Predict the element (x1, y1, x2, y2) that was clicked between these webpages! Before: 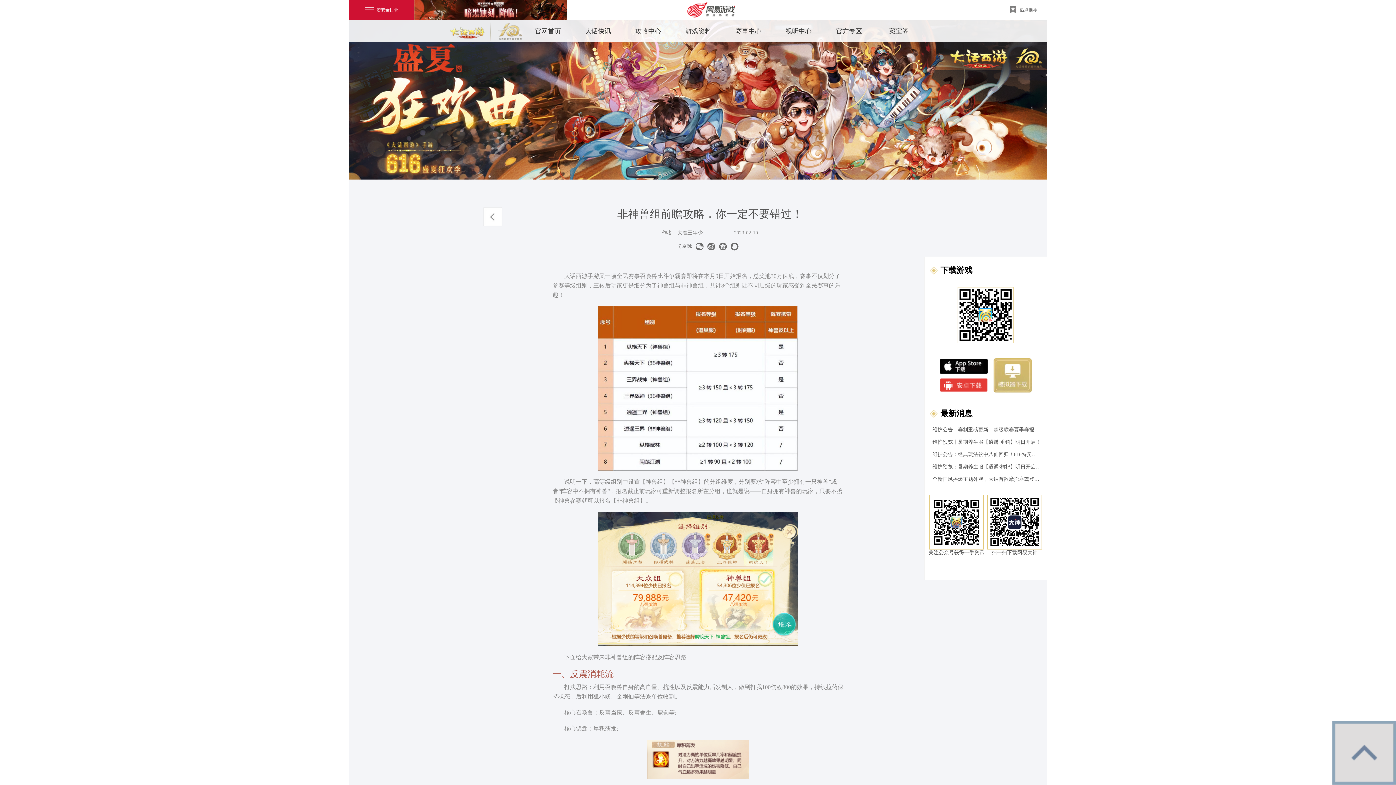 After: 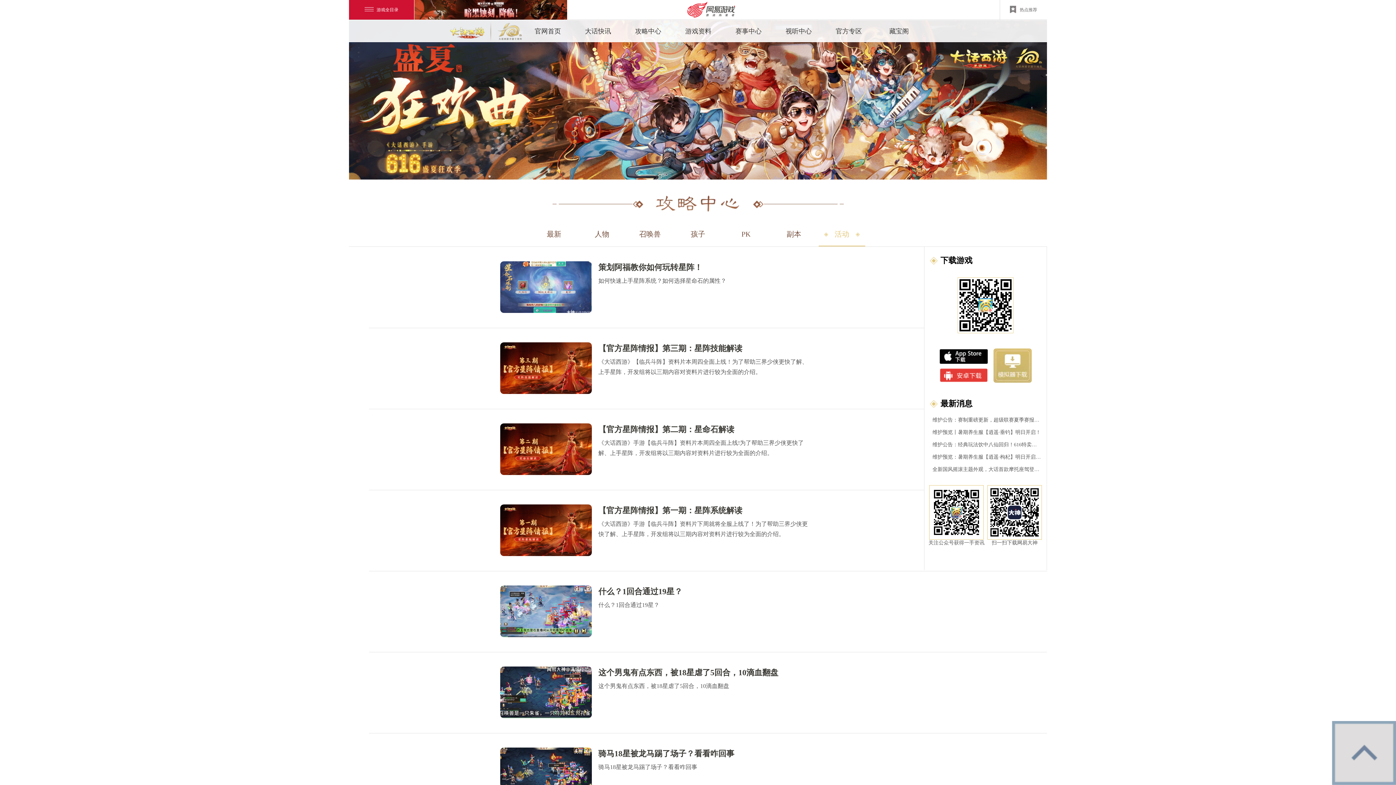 Action: bbox: (483, 207, 502, 226)